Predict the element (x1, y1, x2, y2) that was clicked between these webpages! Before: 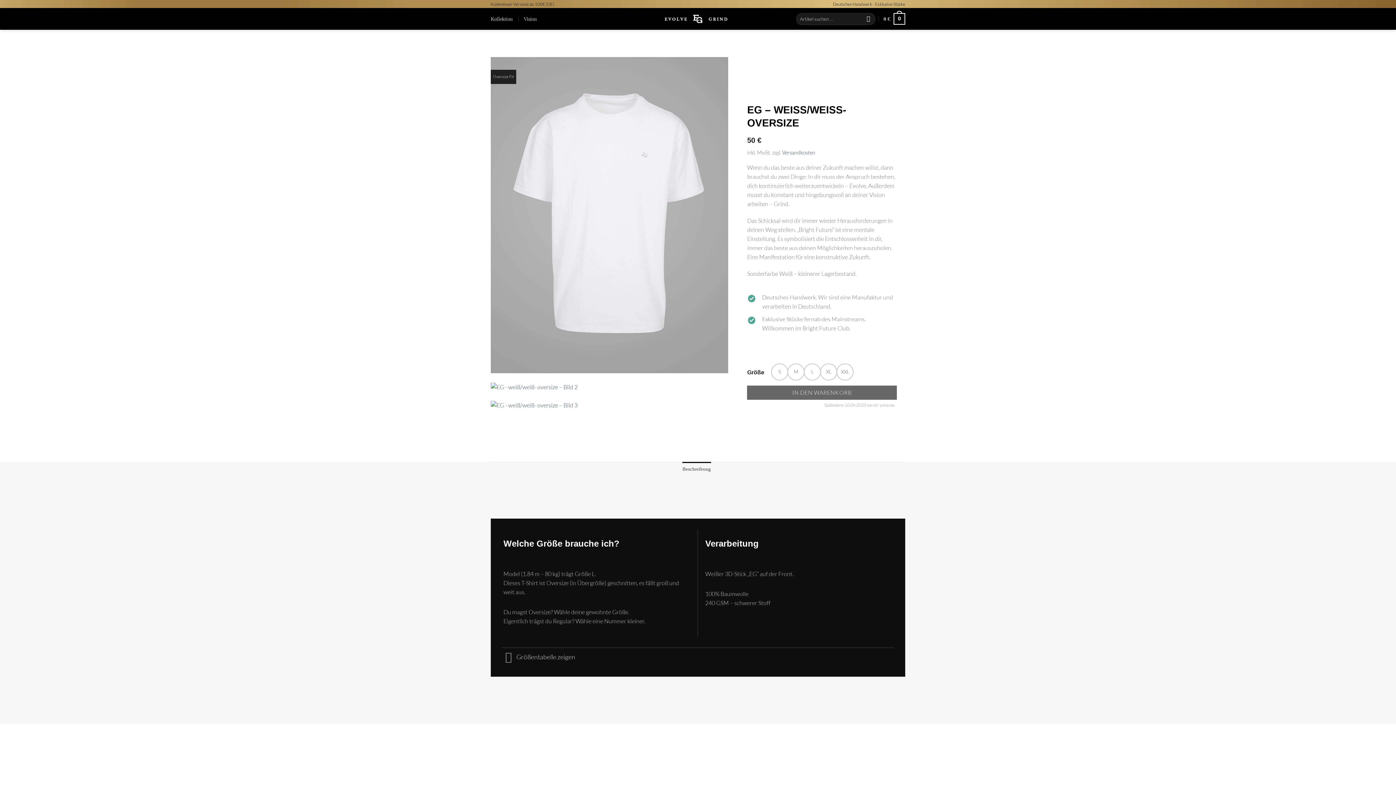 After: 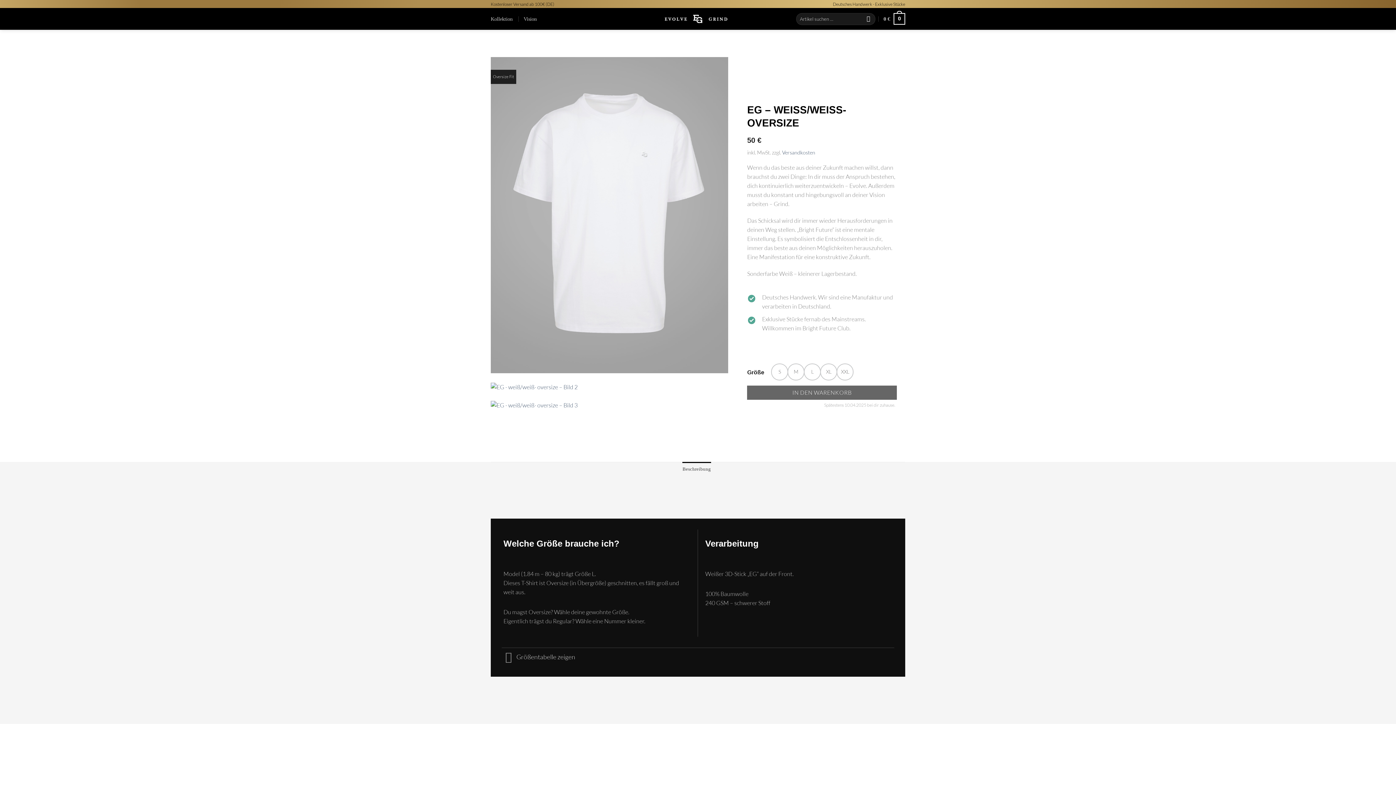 Action: bbox: (682, 462, 711, 476) label: Beschreibung